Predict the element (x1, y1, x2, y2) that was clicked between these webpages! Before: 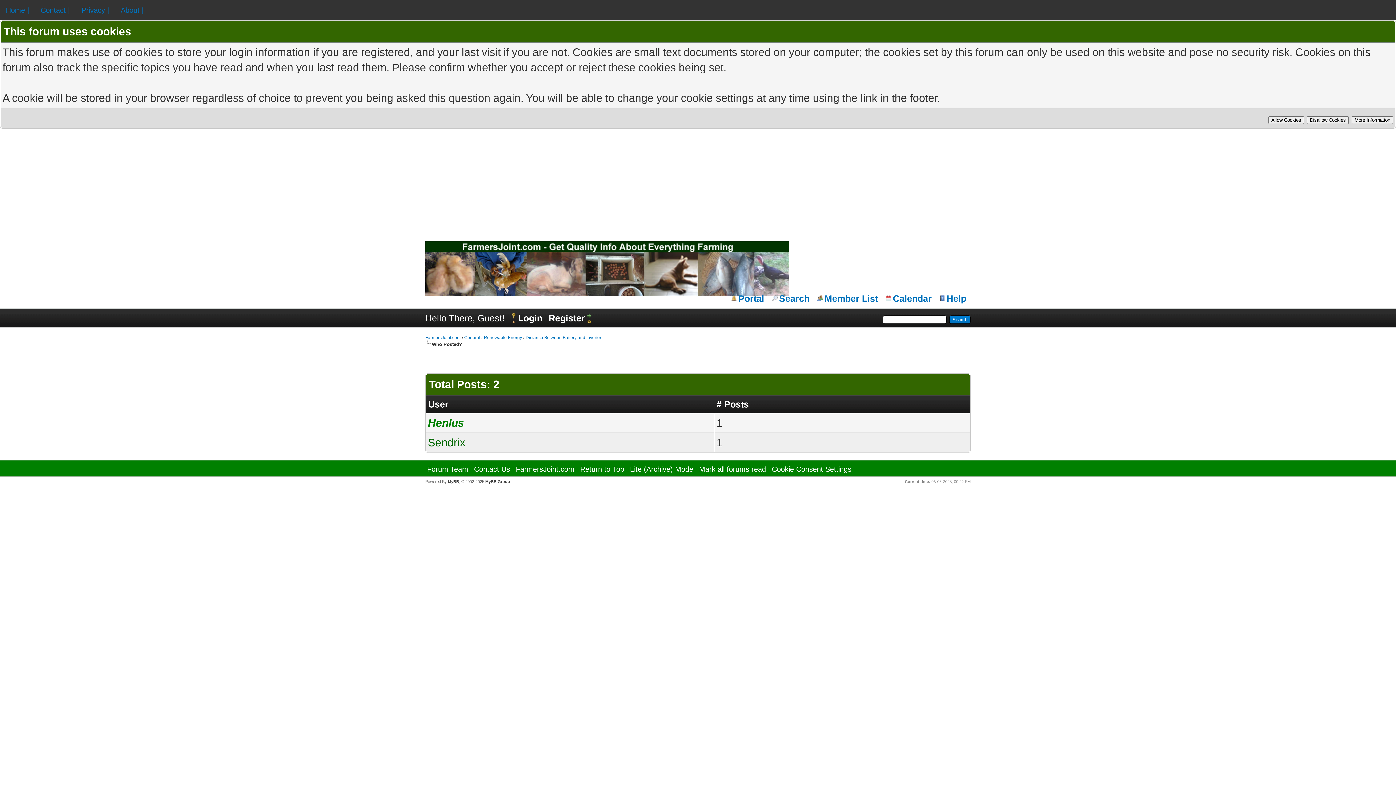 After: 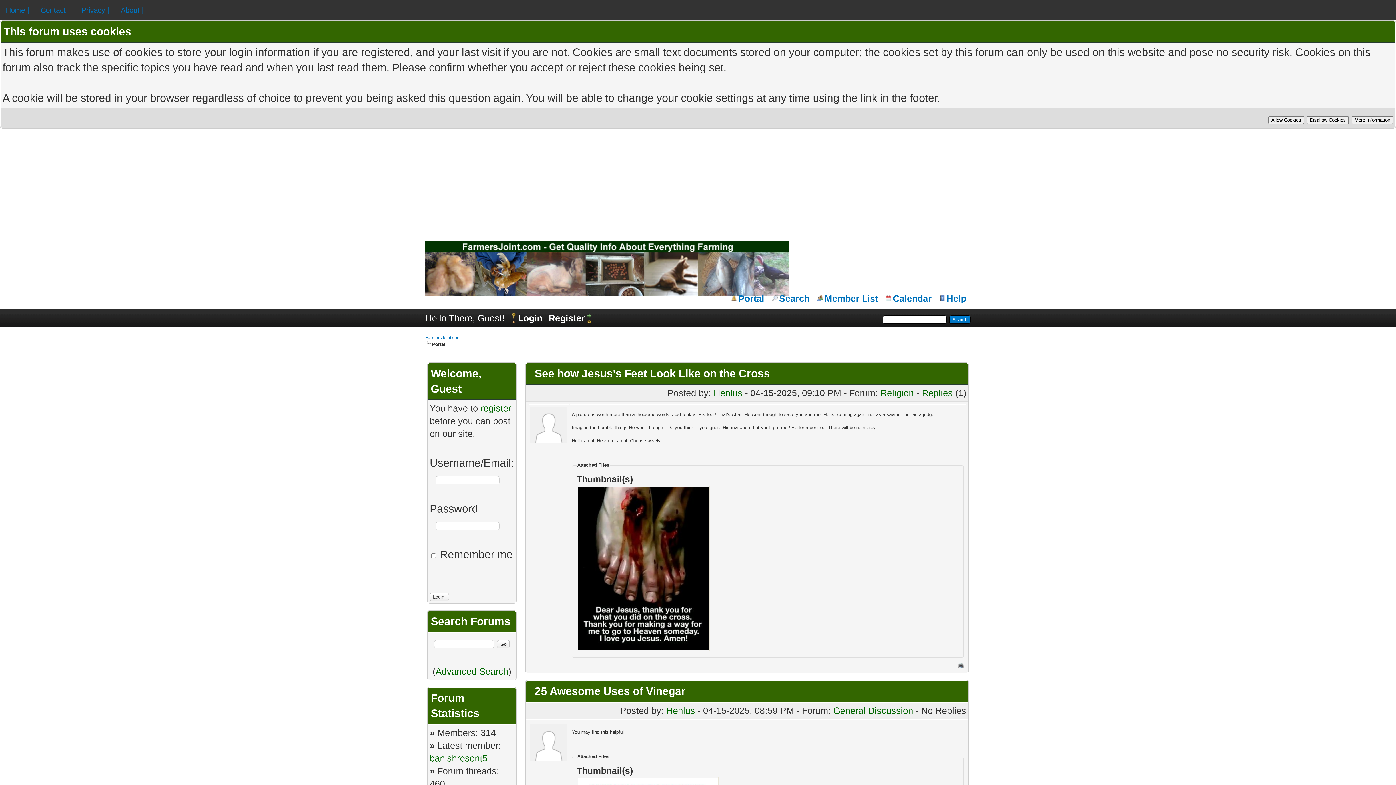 Action: label: Portal bbox: (731, 295, 764, 301)